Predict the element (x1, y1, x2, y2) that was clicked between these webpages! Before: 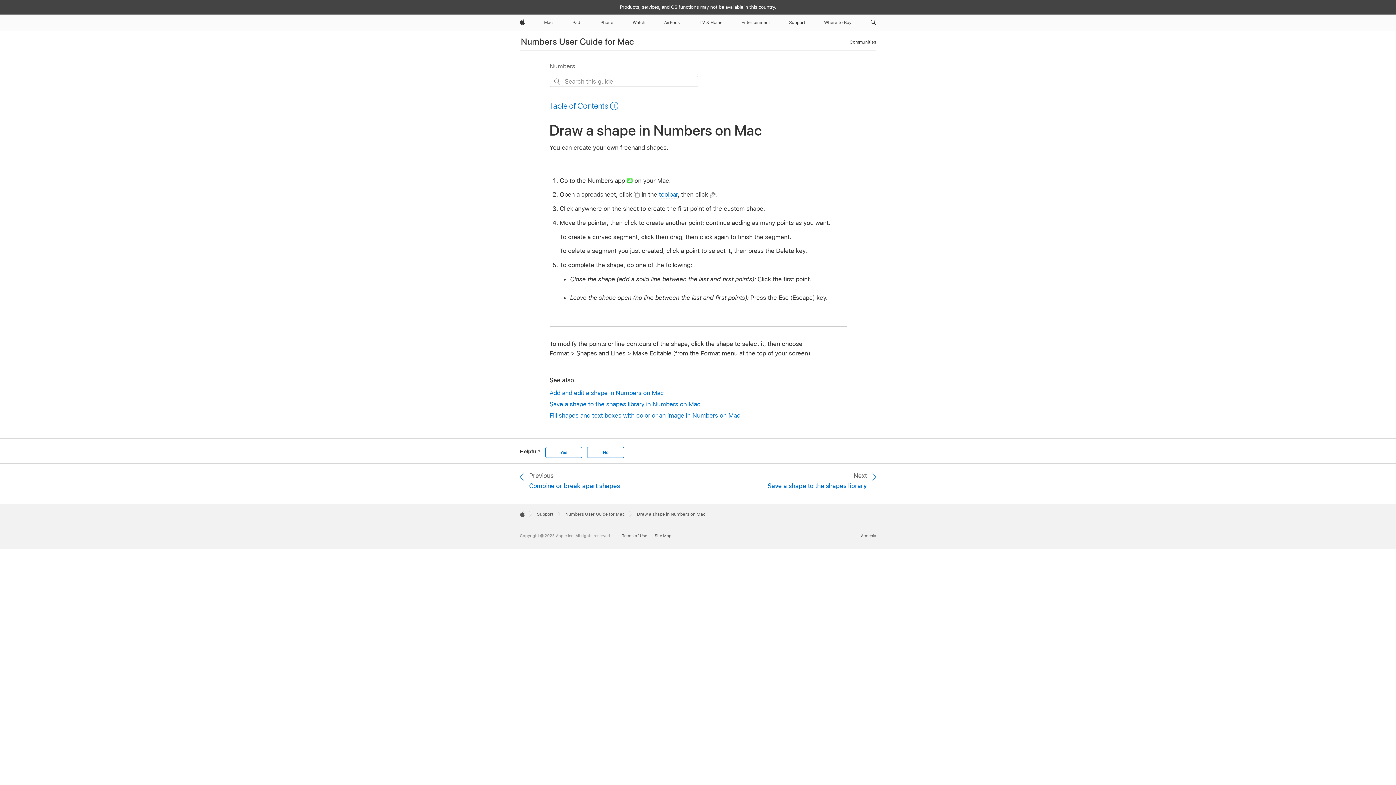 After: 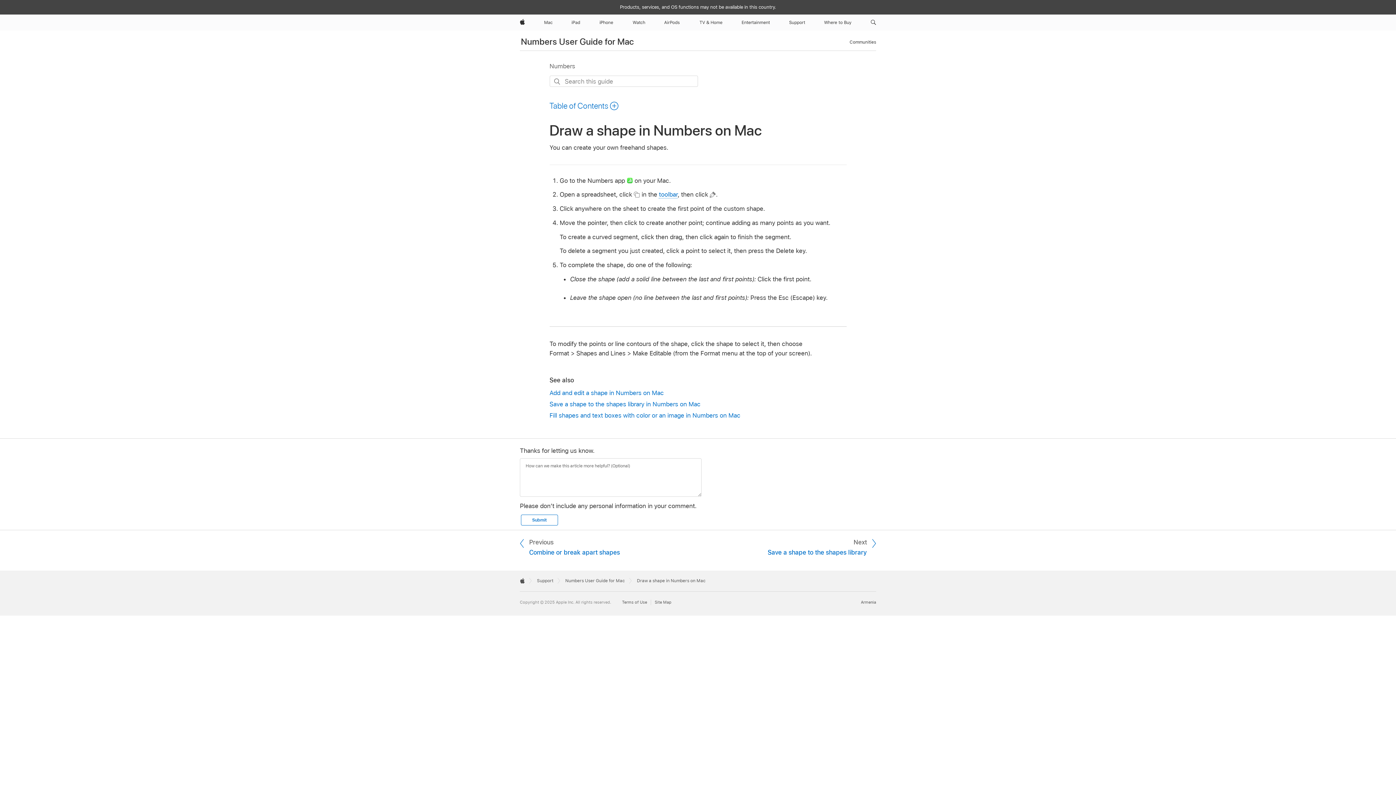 Action: bbox: (587, 447, 624, 458) label: No